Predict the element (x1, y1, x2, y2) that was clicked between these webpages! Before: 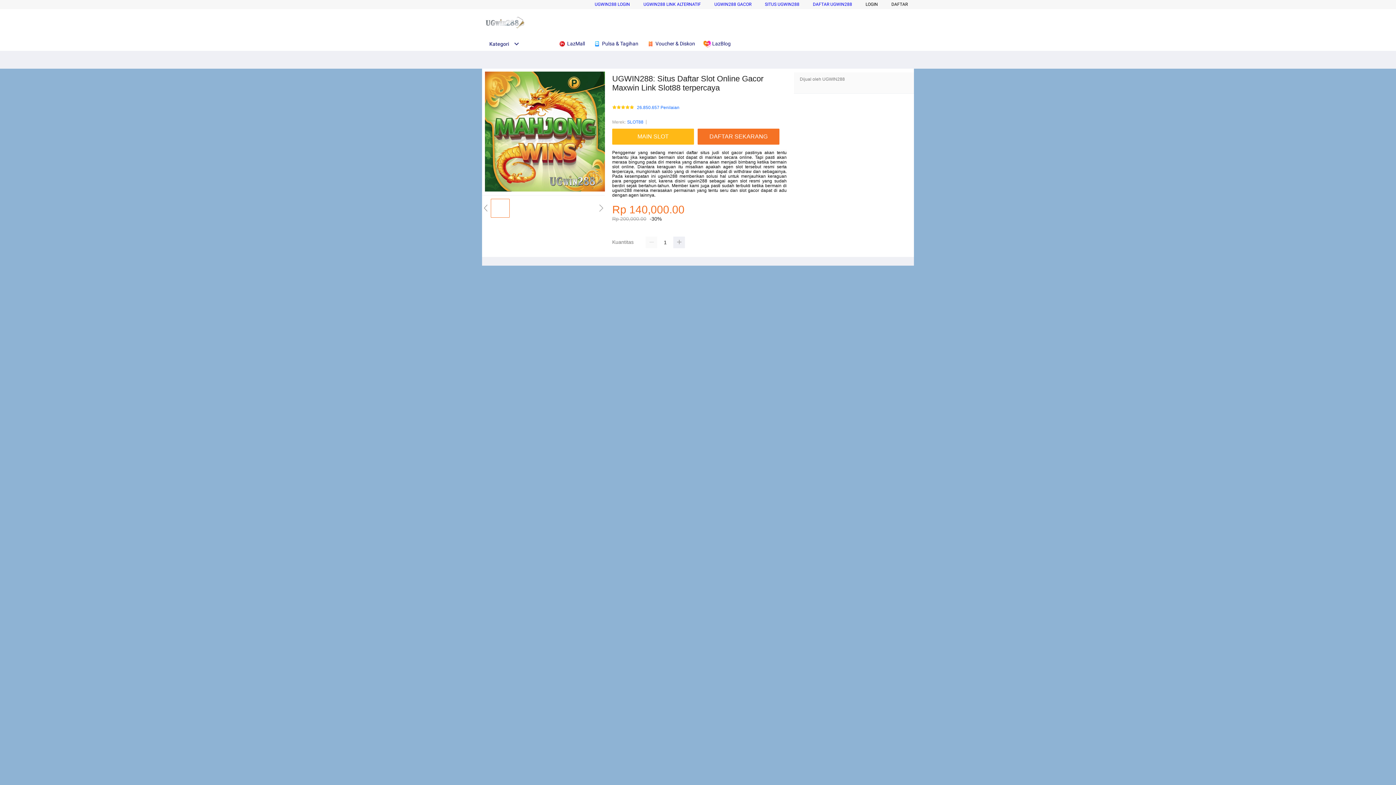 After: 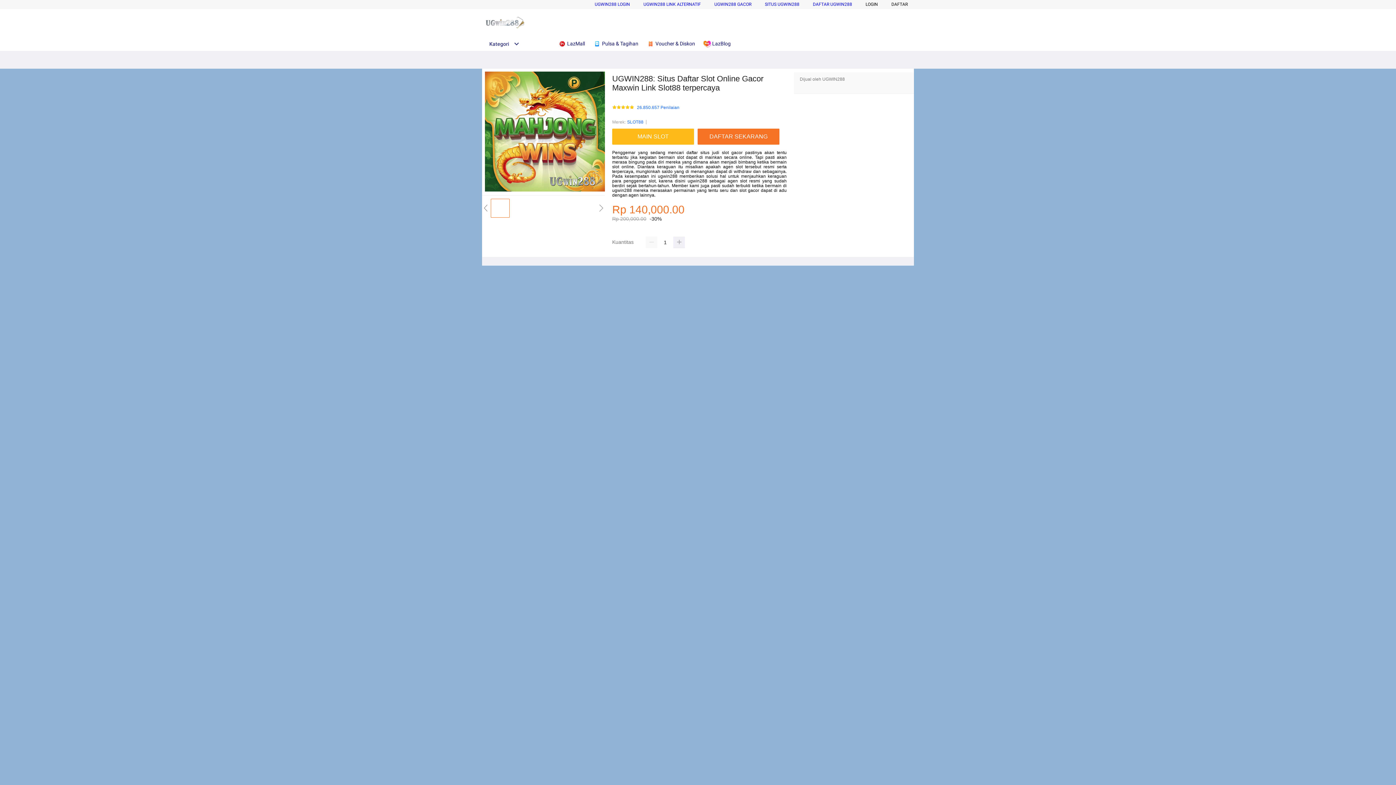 Action: bbox: (558, 36, 588, 50) label:  LazMall